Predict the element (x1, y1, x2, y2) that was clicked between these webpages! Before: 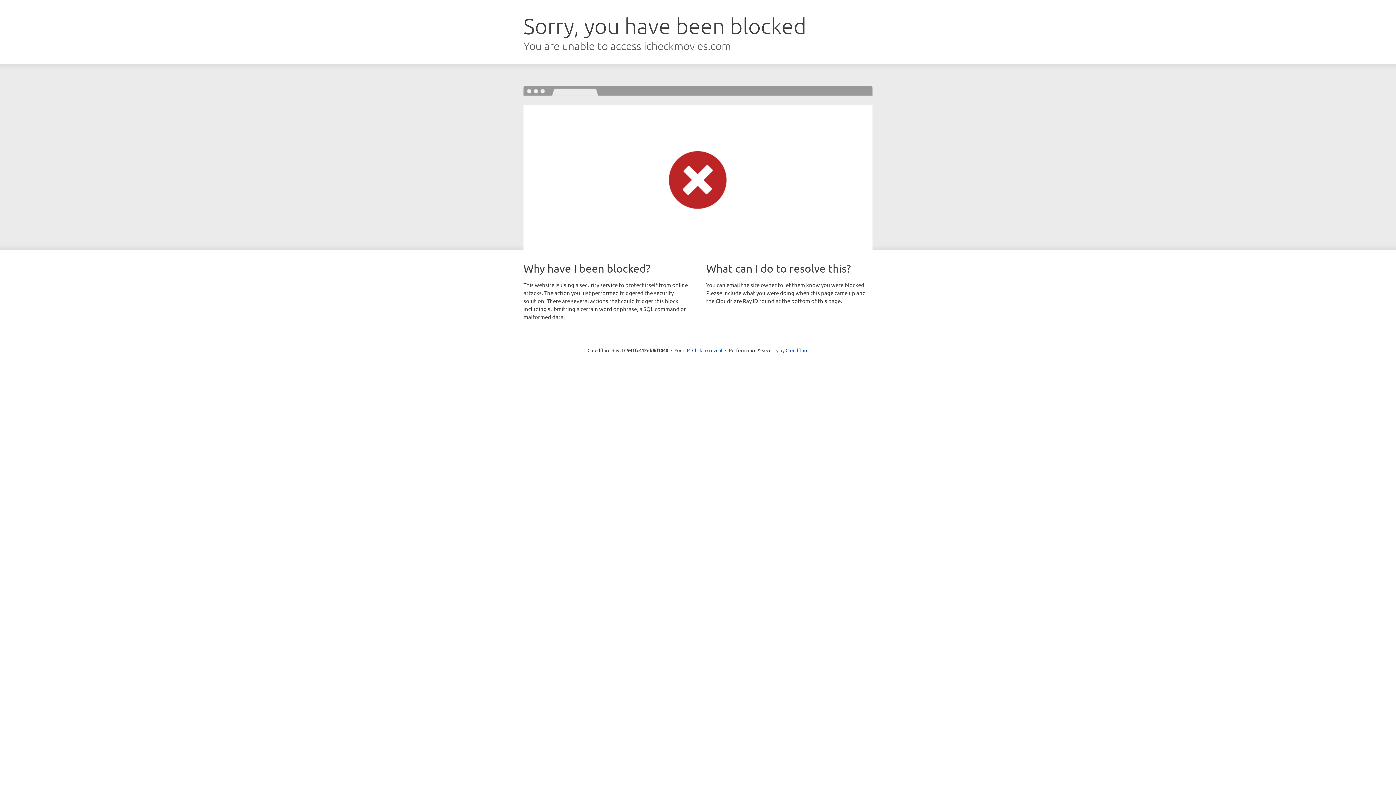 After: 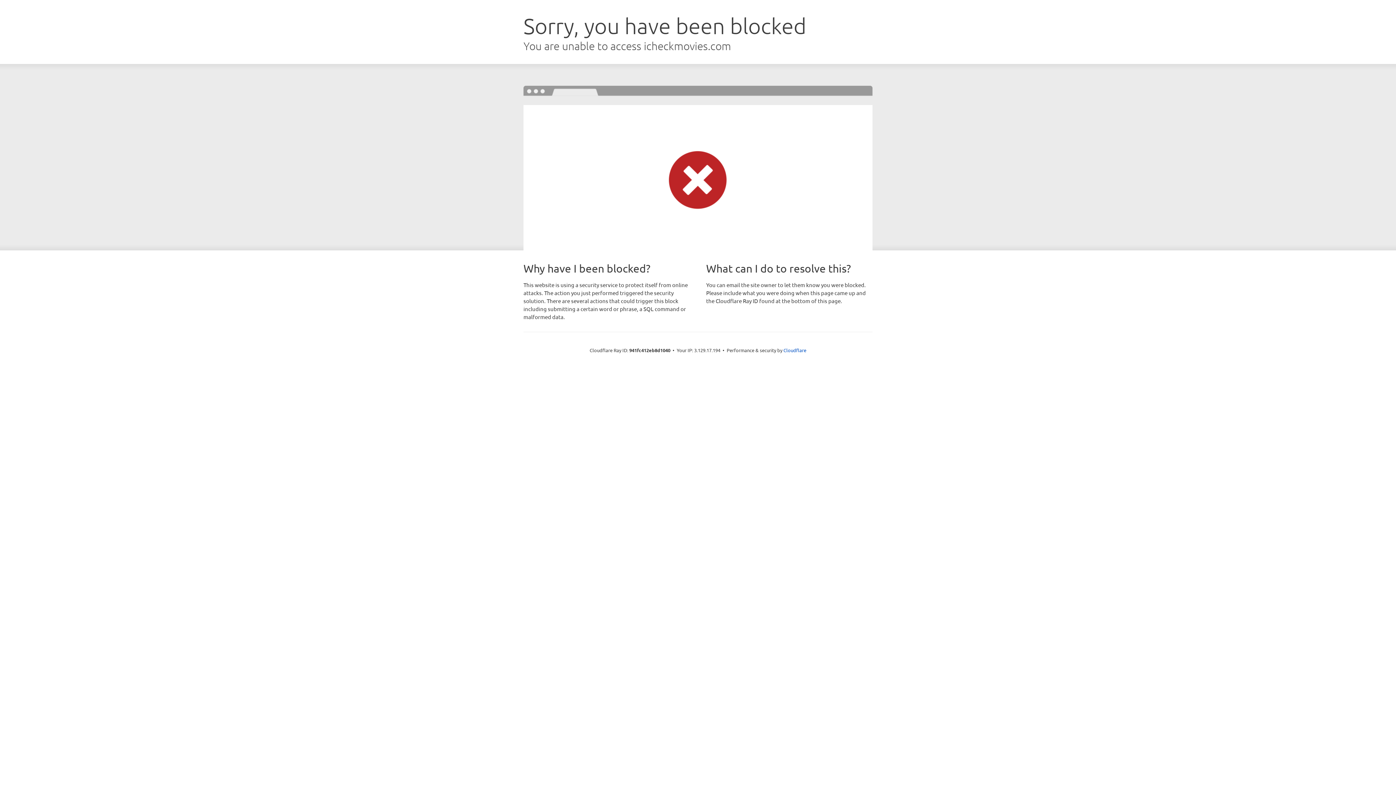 Action: label: Click to reveal bbox: (692, 346, 722, 353)